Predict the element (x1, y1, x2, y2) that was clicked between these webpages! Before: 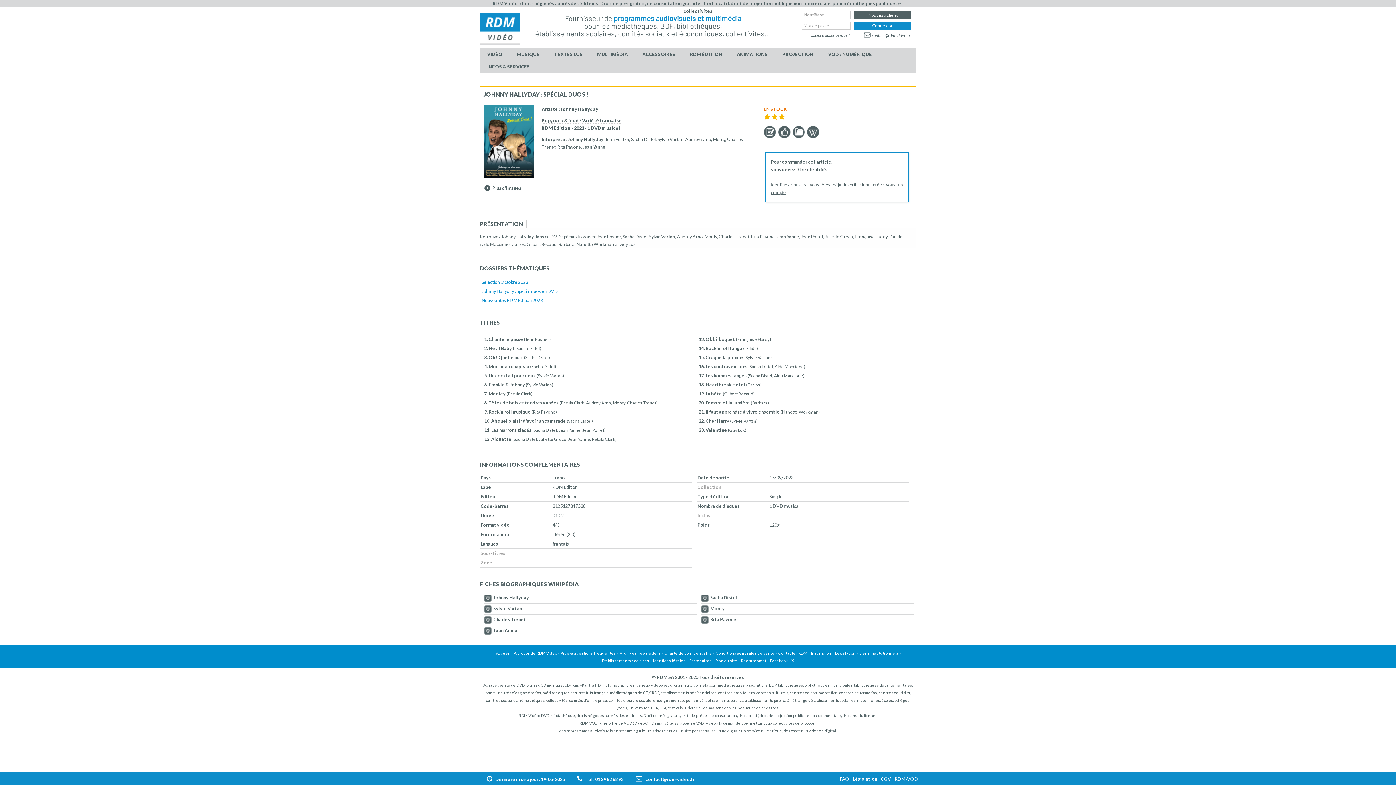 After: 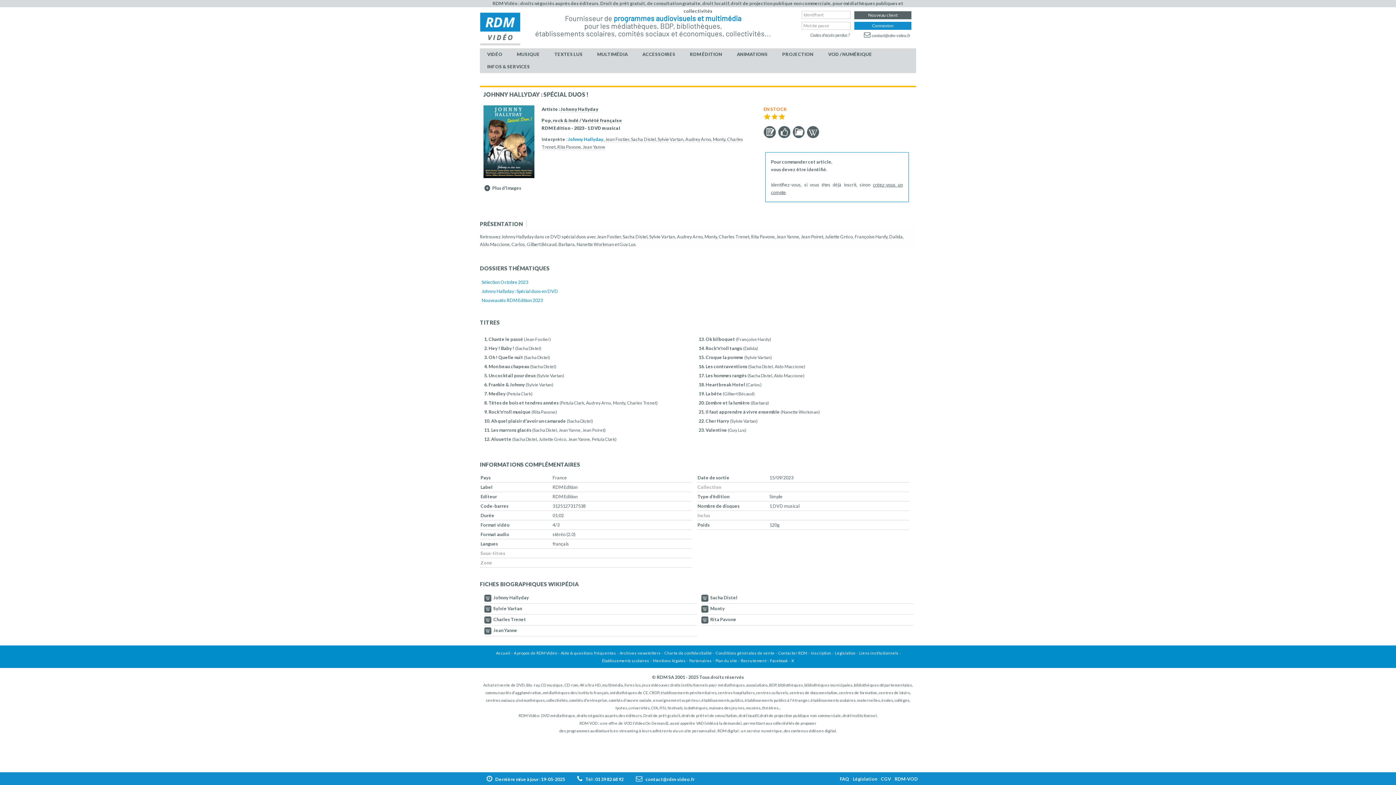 Action: bbox: (568, 136, 603, 142) label: Johnny Hallyday